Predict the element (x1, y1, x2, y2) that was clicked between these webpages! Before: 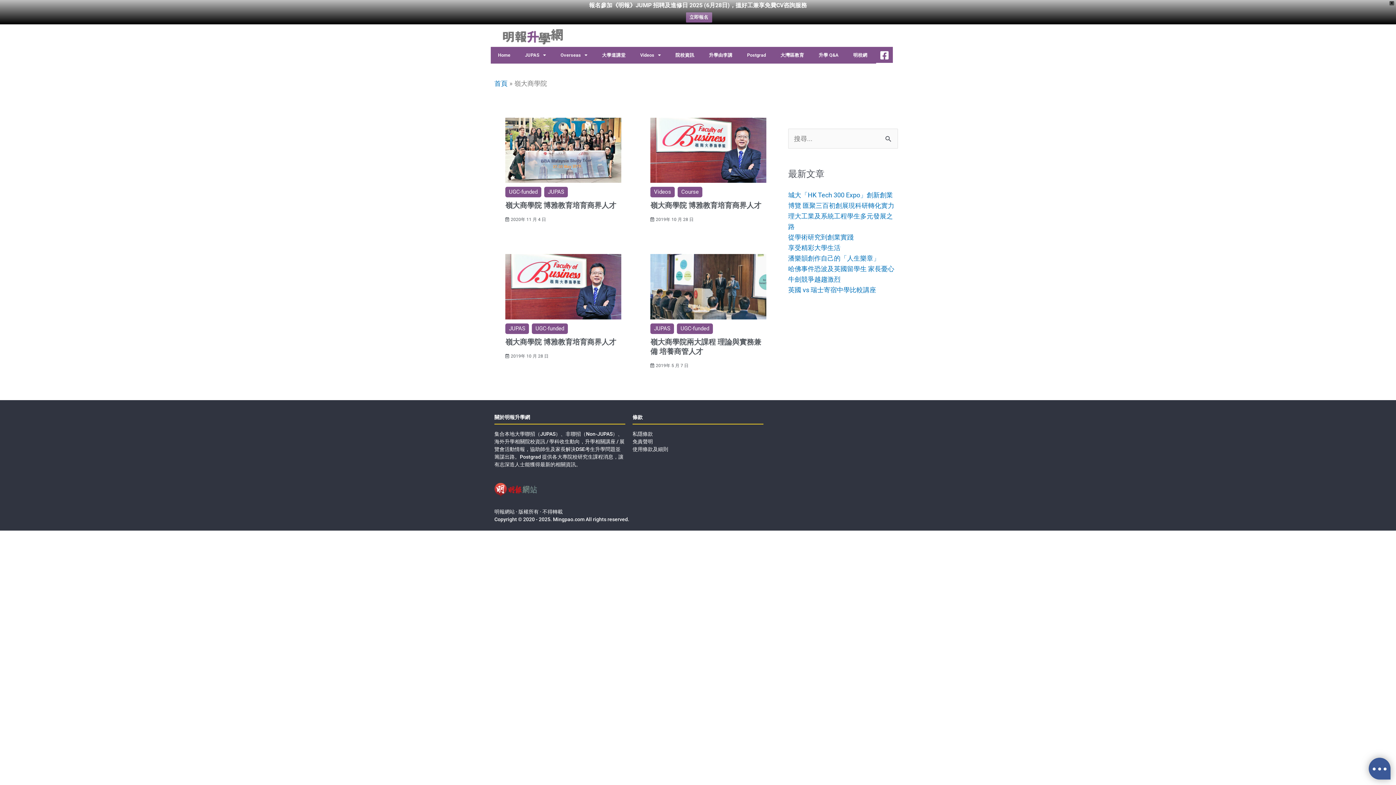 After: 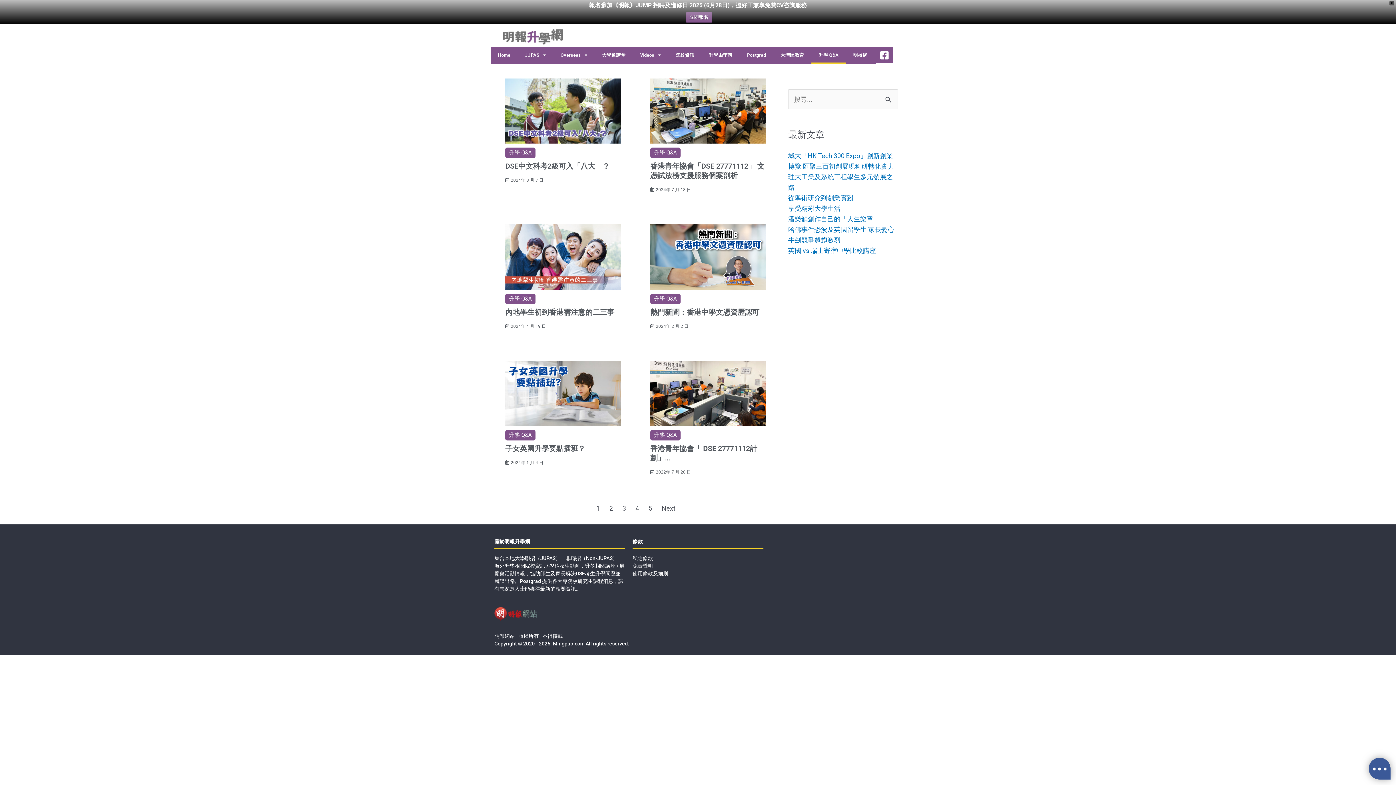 Action: label: 升學 Q&A bbox: (811, 46, 846, 63)